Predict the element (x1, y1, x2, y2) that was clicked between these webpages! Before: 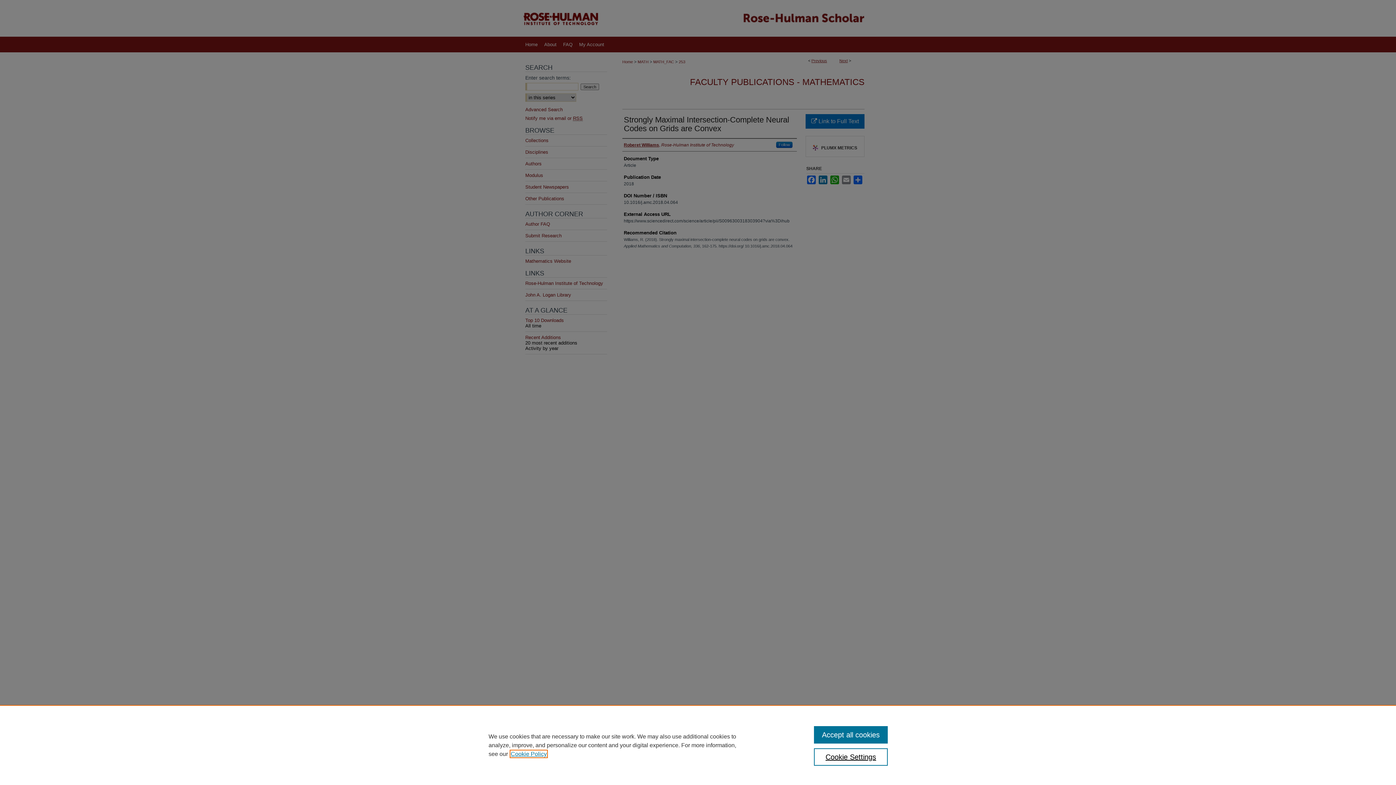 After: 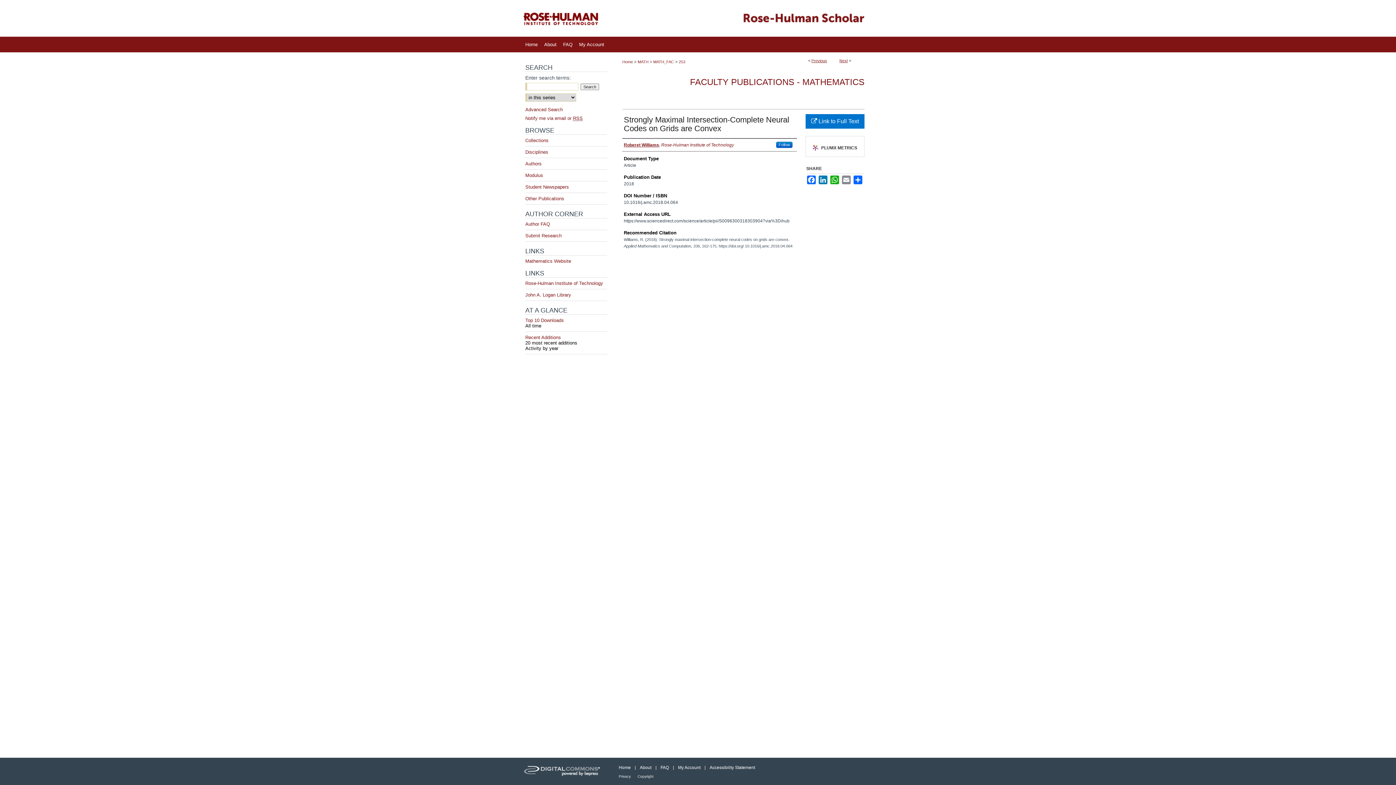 Action: label: Accept all cookies bbox: (814, 726, 887, 744)